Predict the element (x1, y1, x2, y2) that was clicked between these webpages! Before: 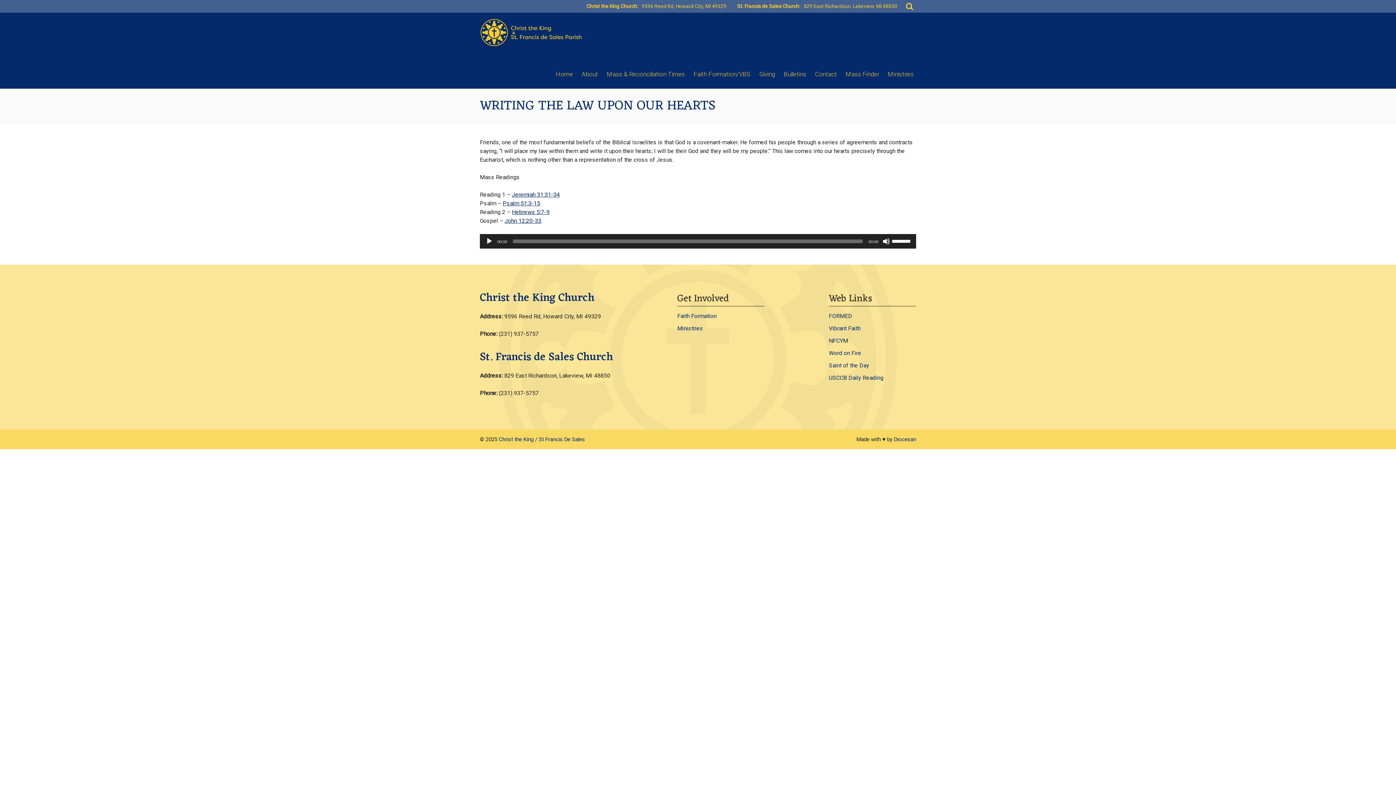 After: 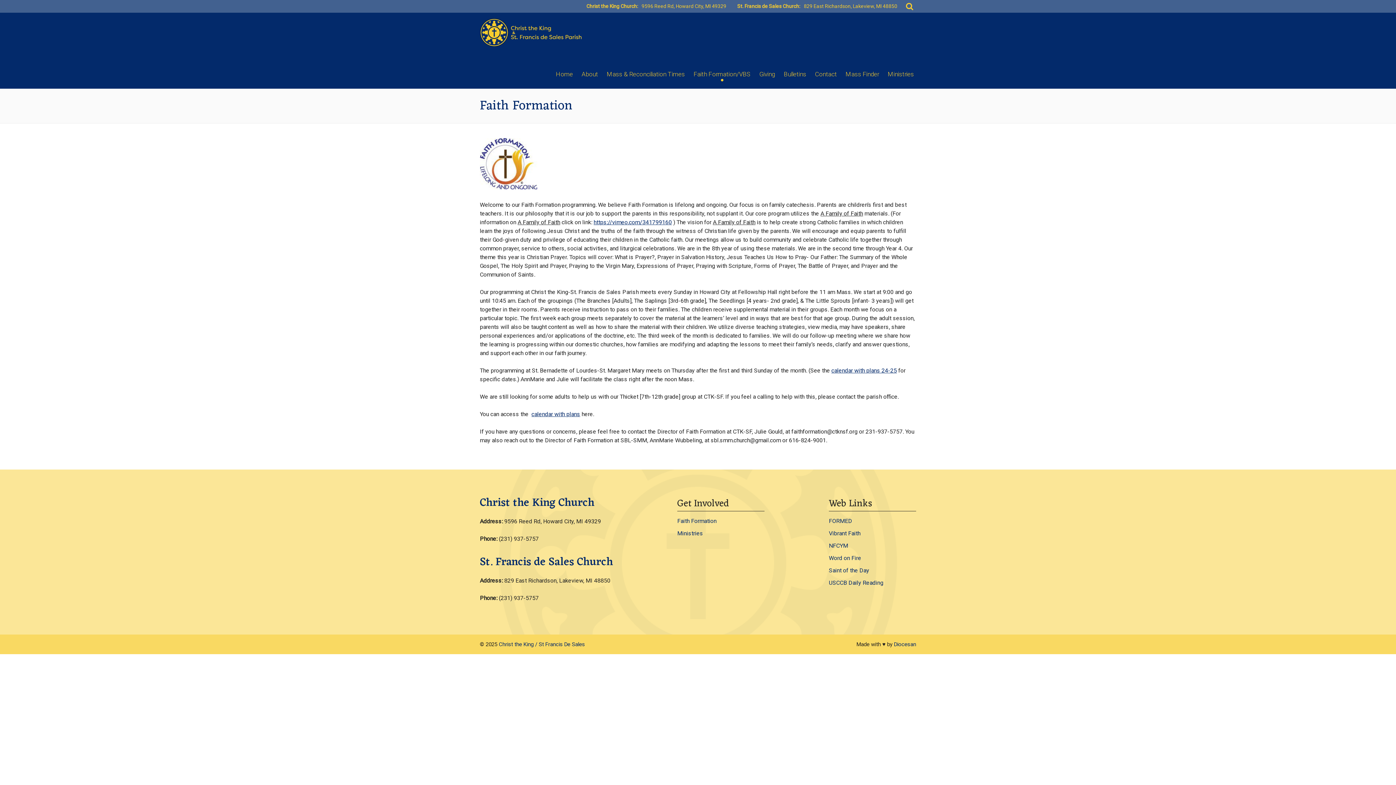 Action: bbox: (689, 59, 755, 88) label: Faith Formation/VBS